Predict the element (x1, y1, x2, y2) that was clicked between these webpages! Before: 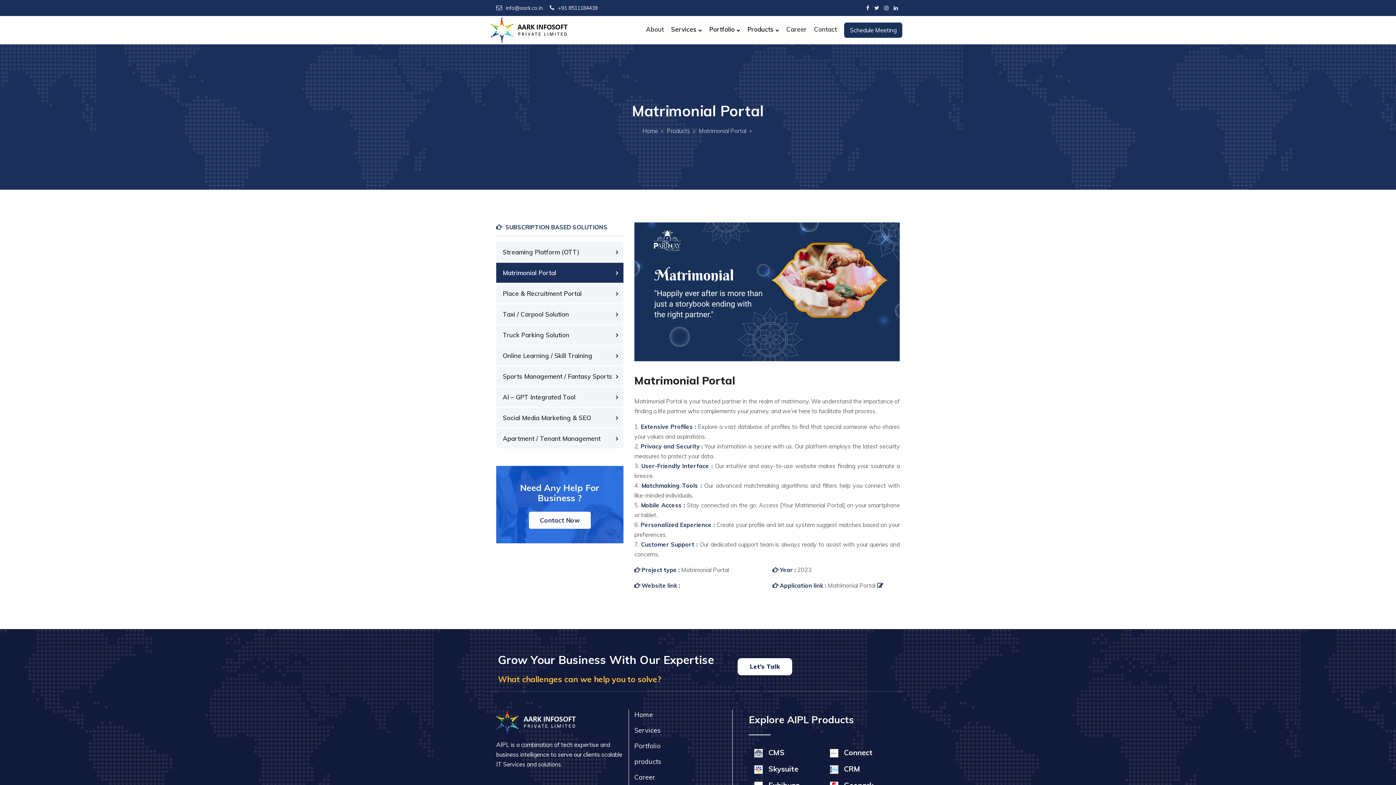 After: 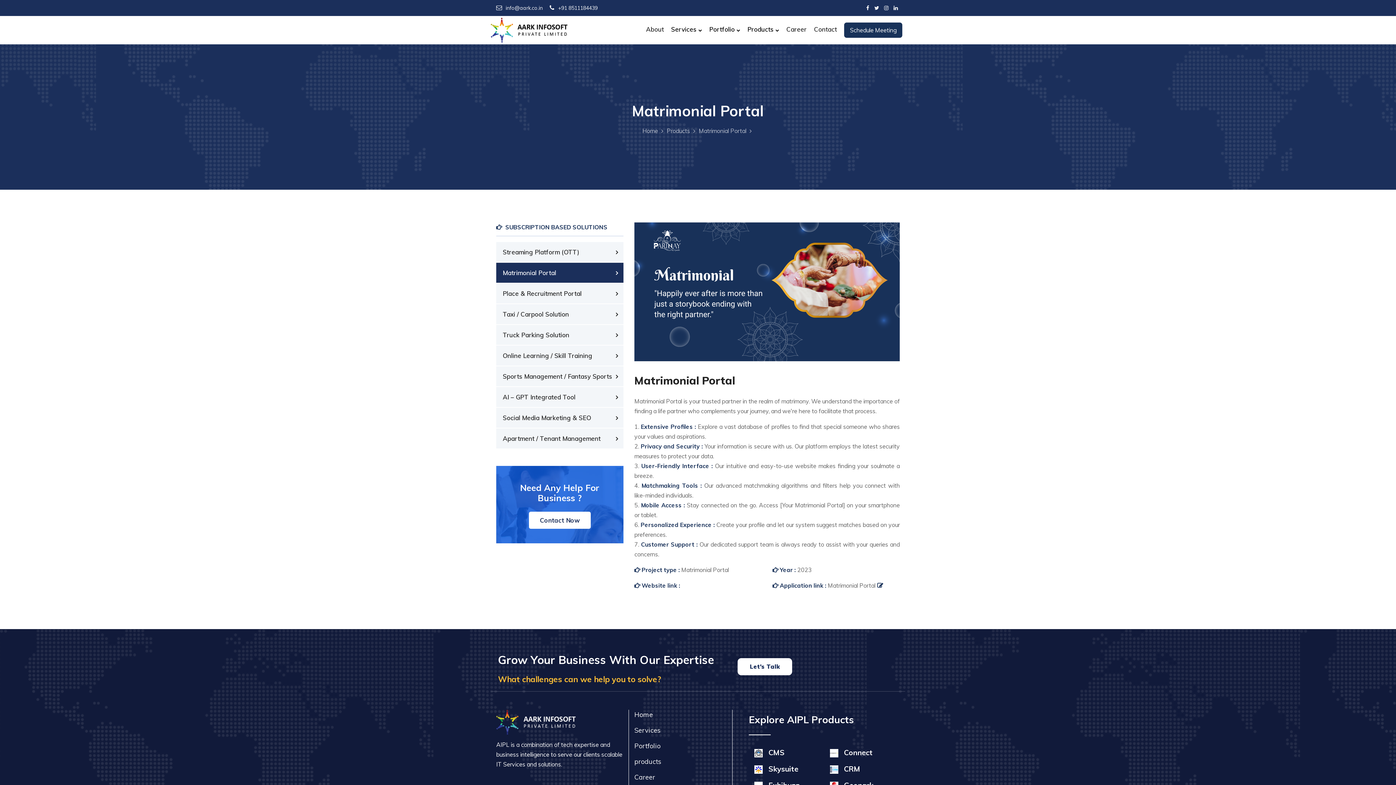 Action: label: Matrimonial Portal bbox: (496, 262, 623, 282)